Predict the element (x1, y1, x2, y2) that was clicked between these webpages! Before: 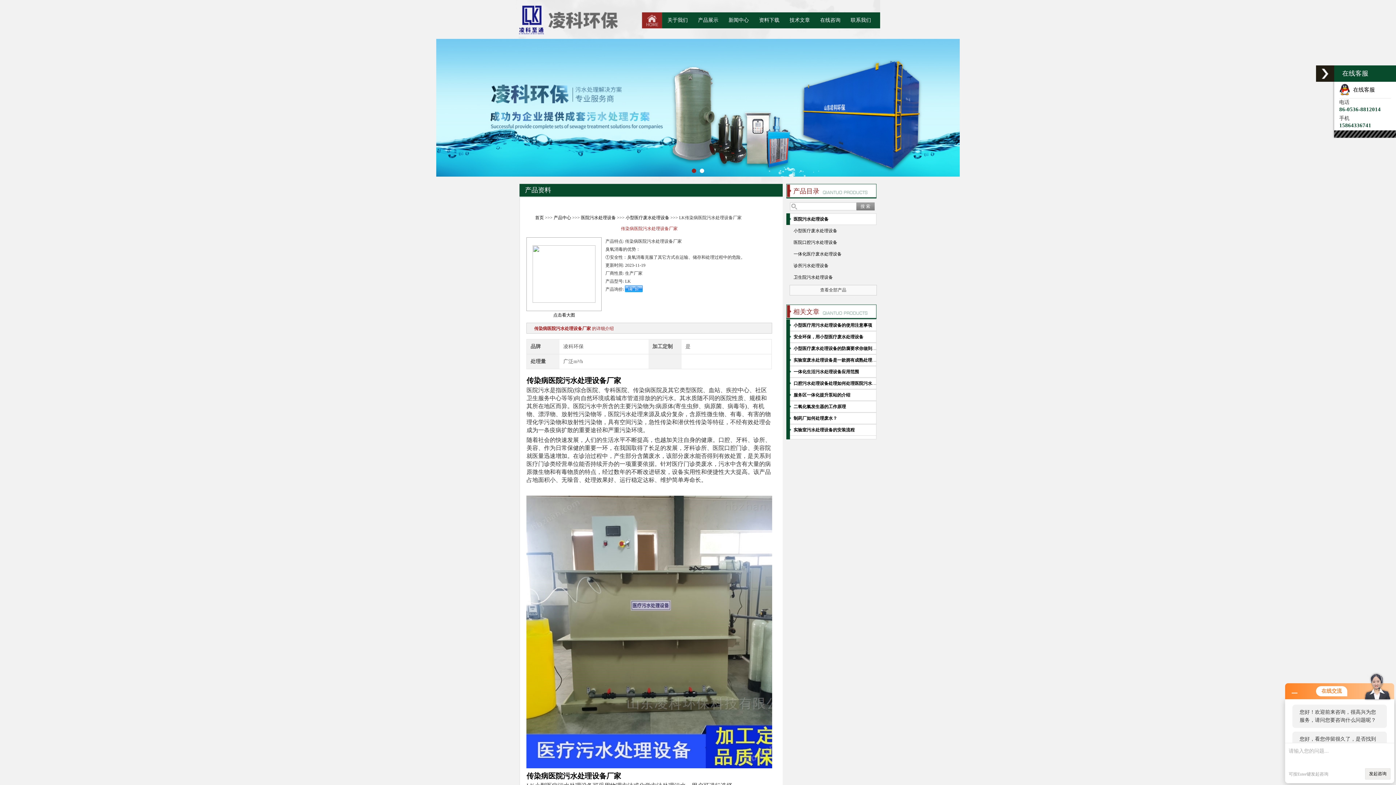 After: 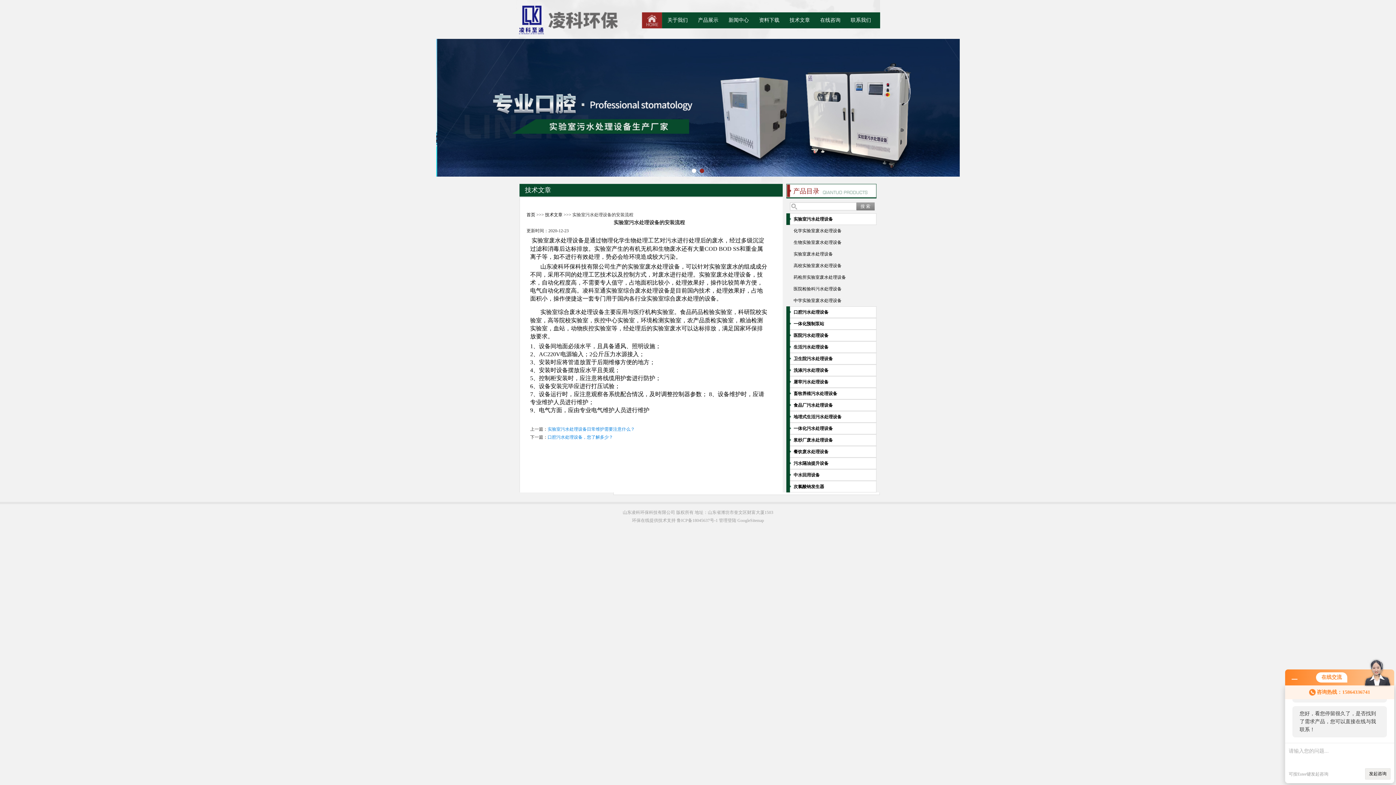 Action: bbox: (793, 427, 854, 432) label: 实验室污水处理设备的安装流程